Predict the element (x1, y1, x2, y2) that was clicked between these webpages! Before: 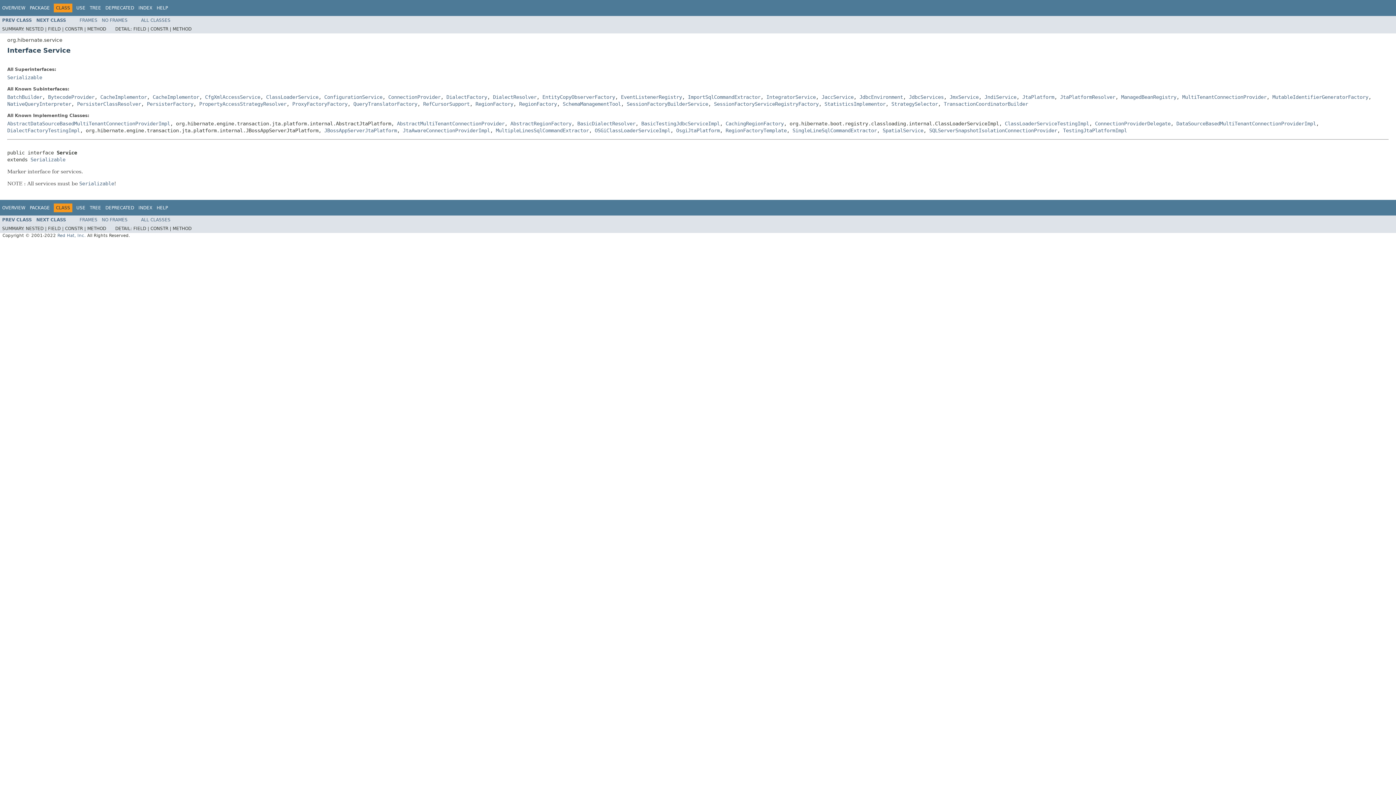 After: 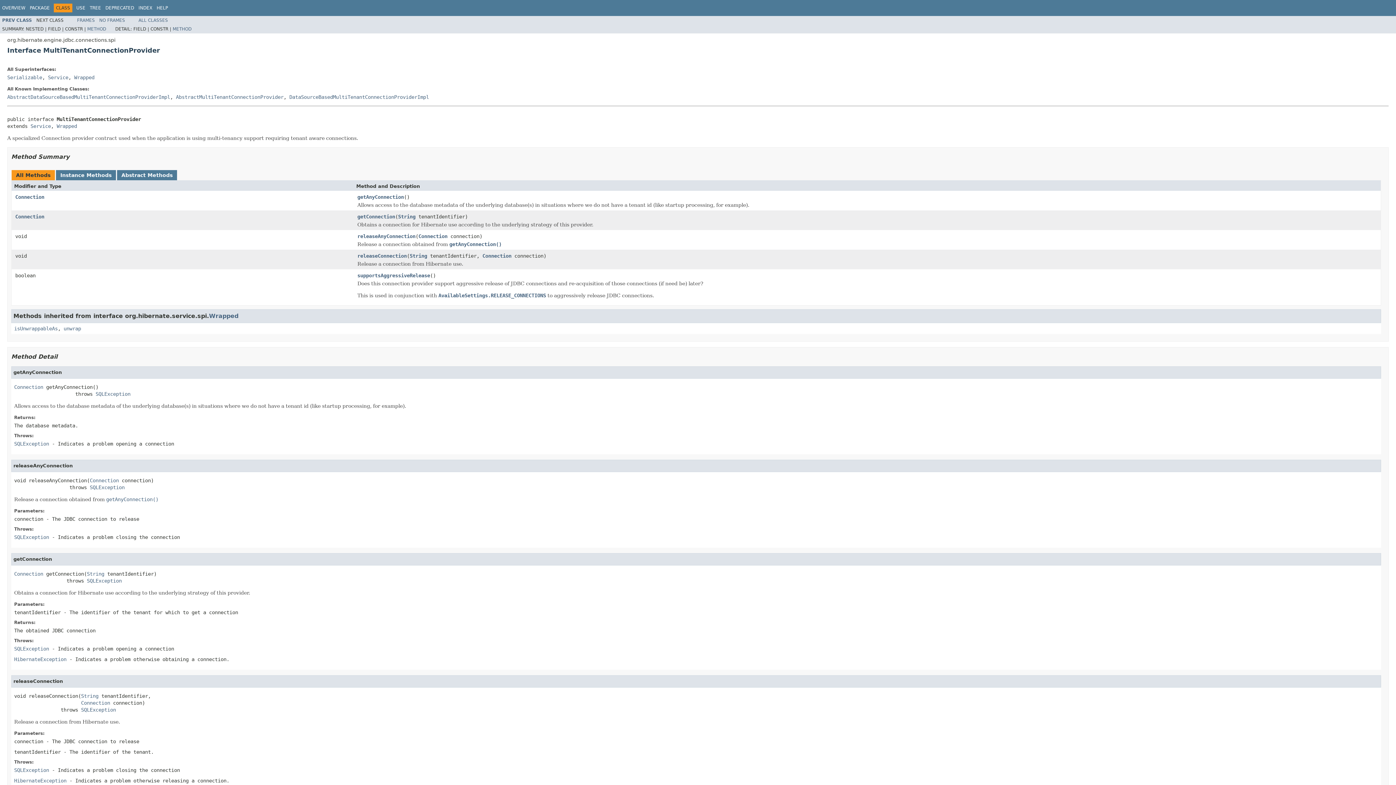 Action: label: MultiTenantConnectionProvider bbox: (1182, 94, 1266, 99)